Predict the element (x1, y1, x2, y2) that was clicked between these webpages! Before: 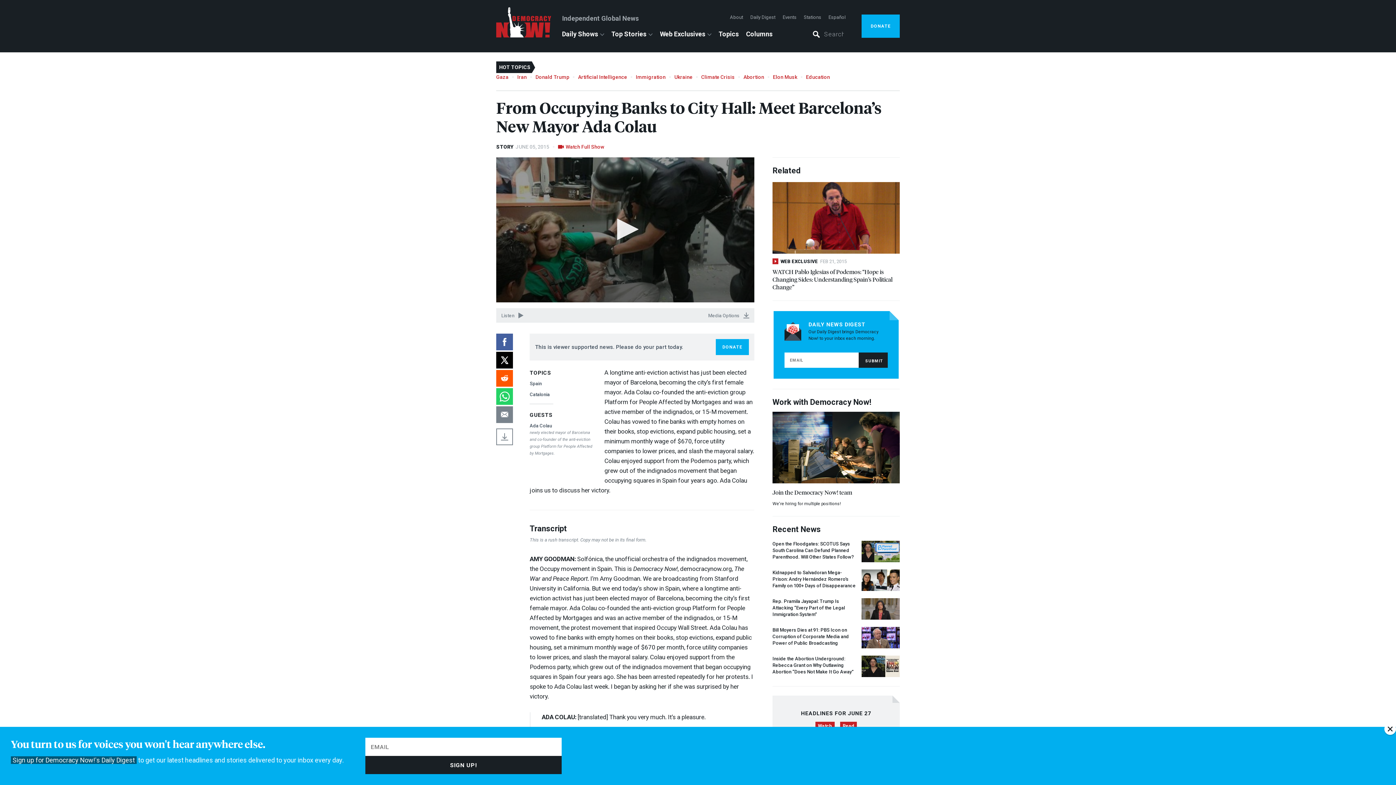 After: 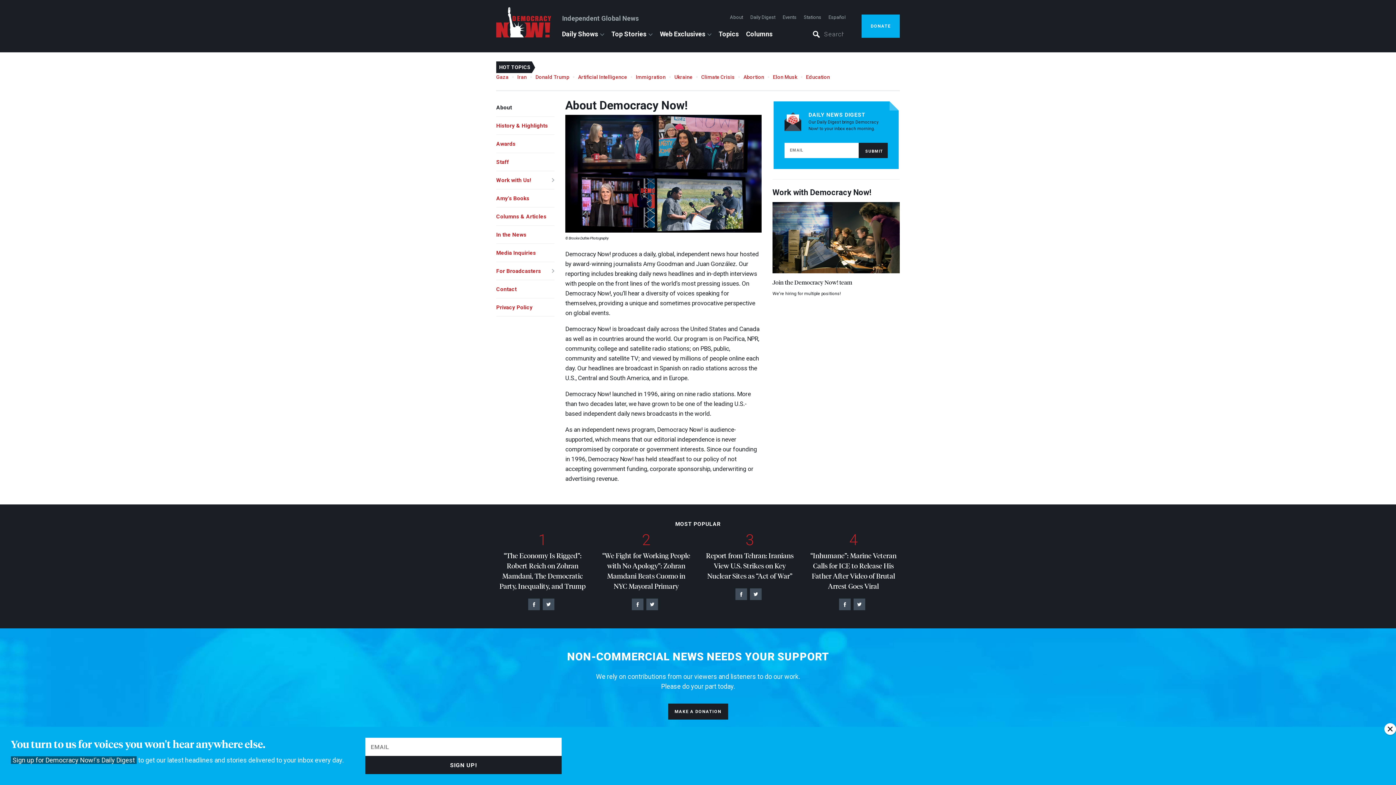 Action: bbox: (730, 14, 743, 20) label: About